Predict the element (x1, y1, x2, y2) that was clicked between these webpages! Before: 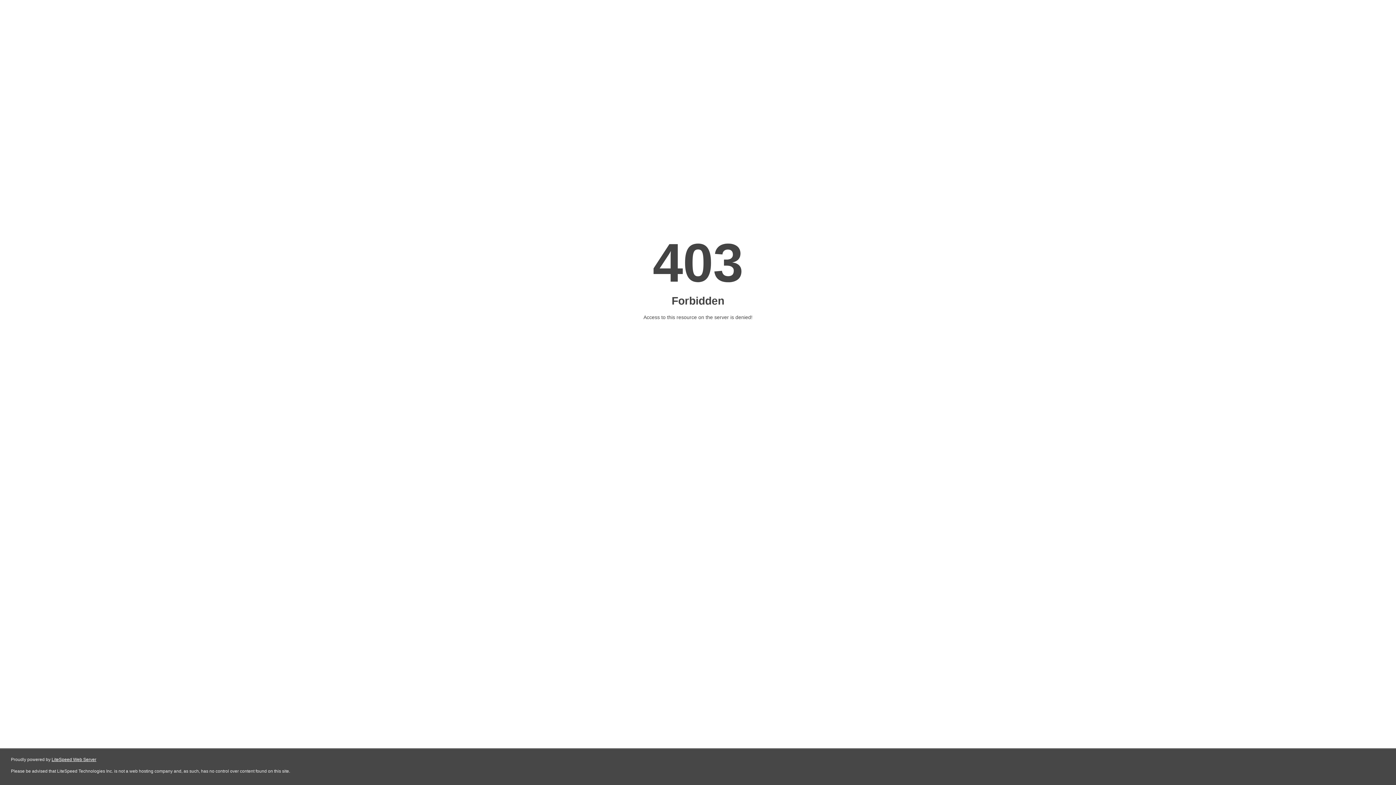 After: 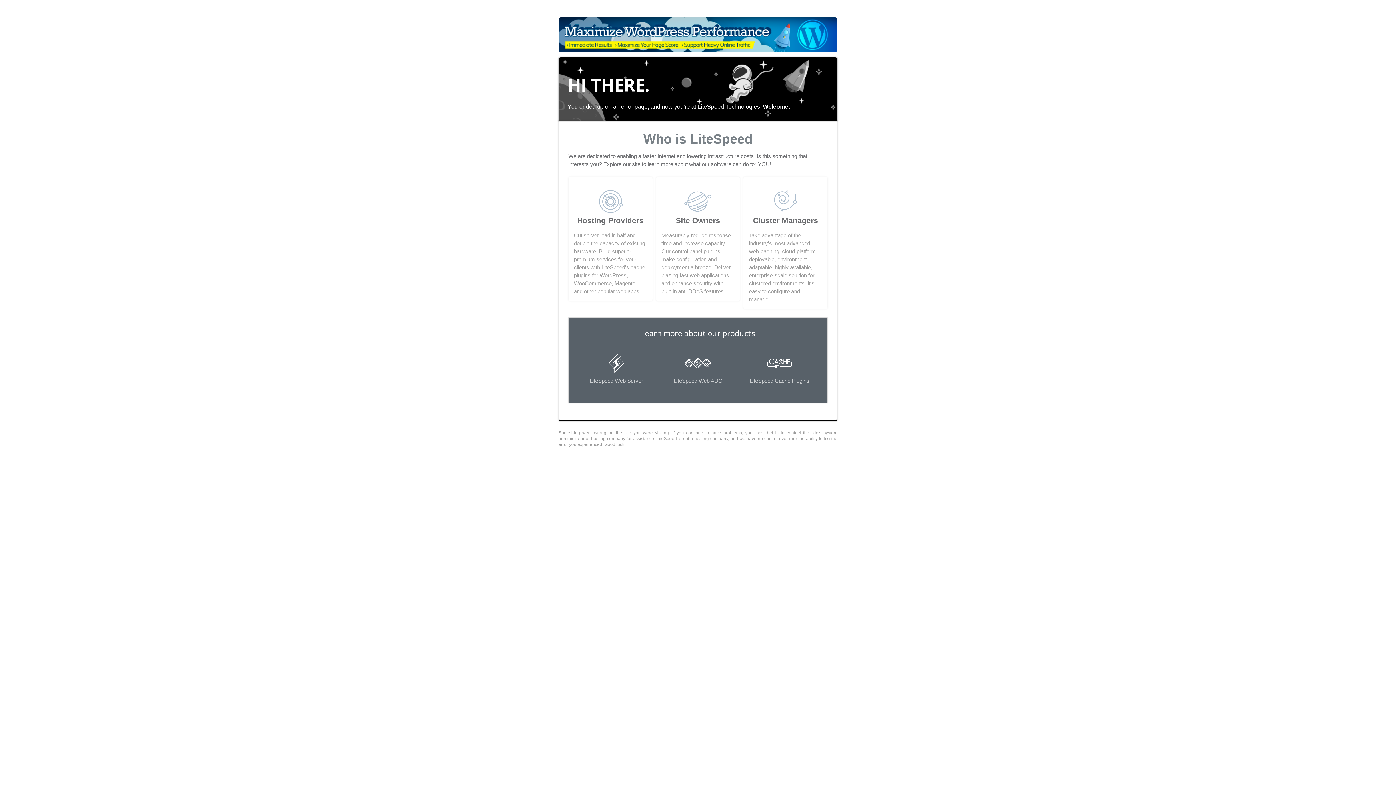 Action: label: LiteSpeed Web Server bbox: (51, 757, 96, 762)